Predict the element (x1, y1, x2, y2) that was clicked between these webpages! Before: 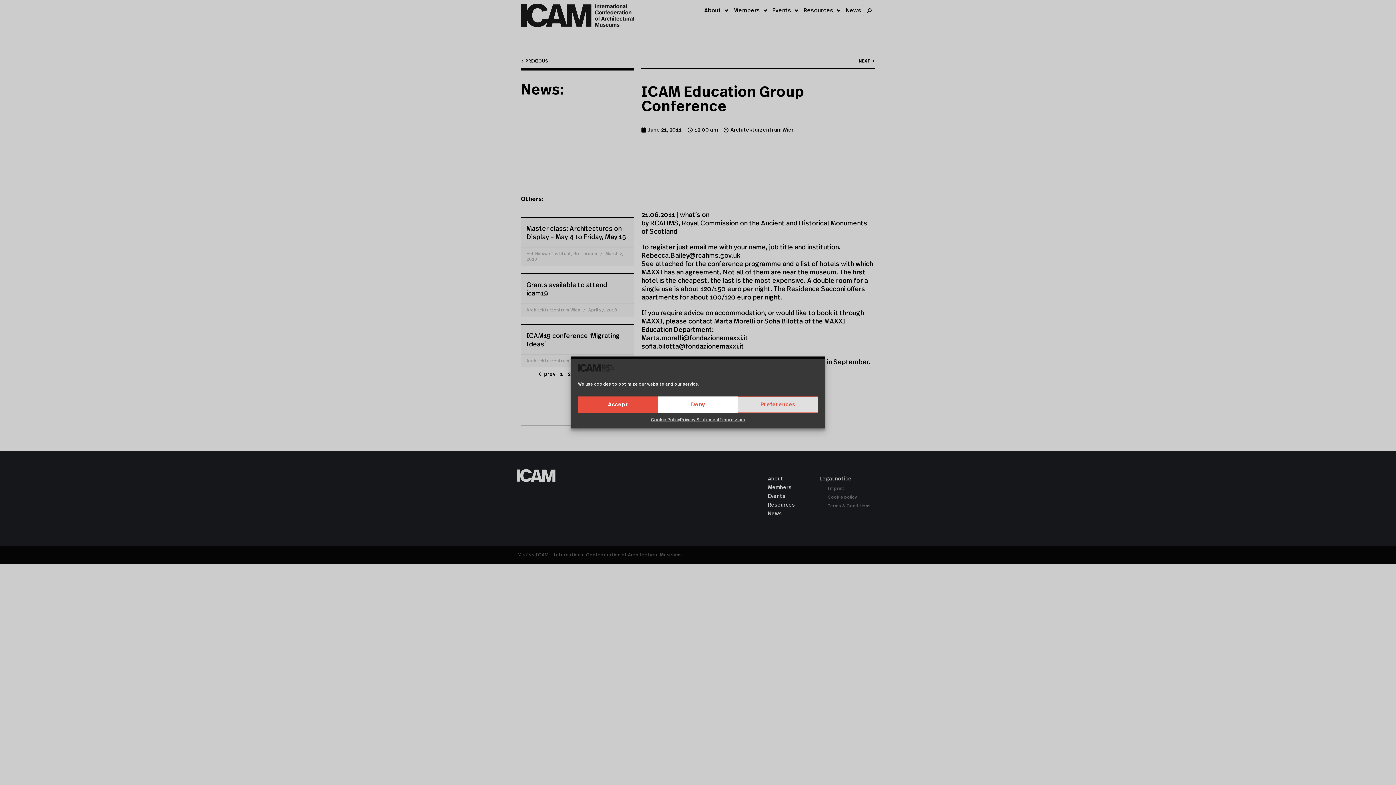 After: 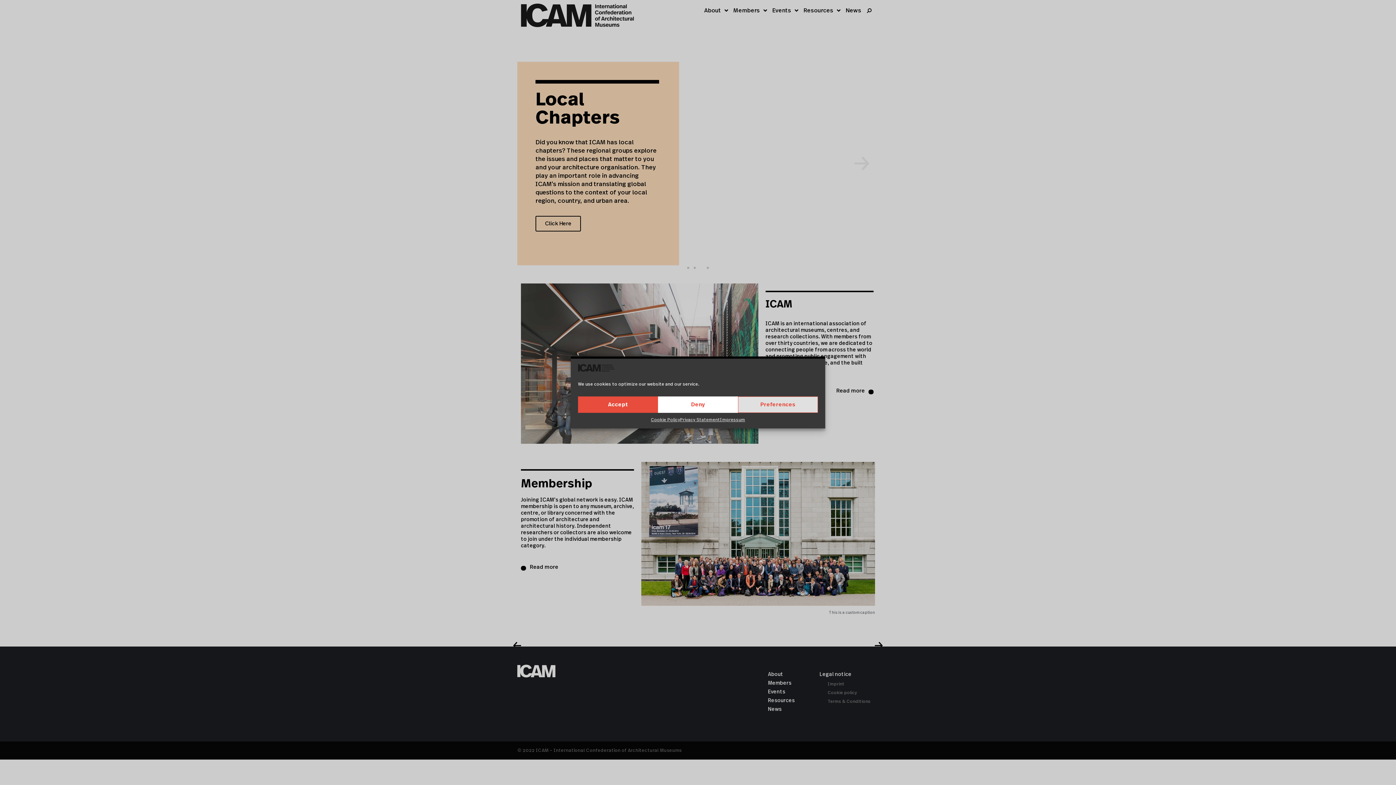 Action: bbox: (578, 368, 614, 373)